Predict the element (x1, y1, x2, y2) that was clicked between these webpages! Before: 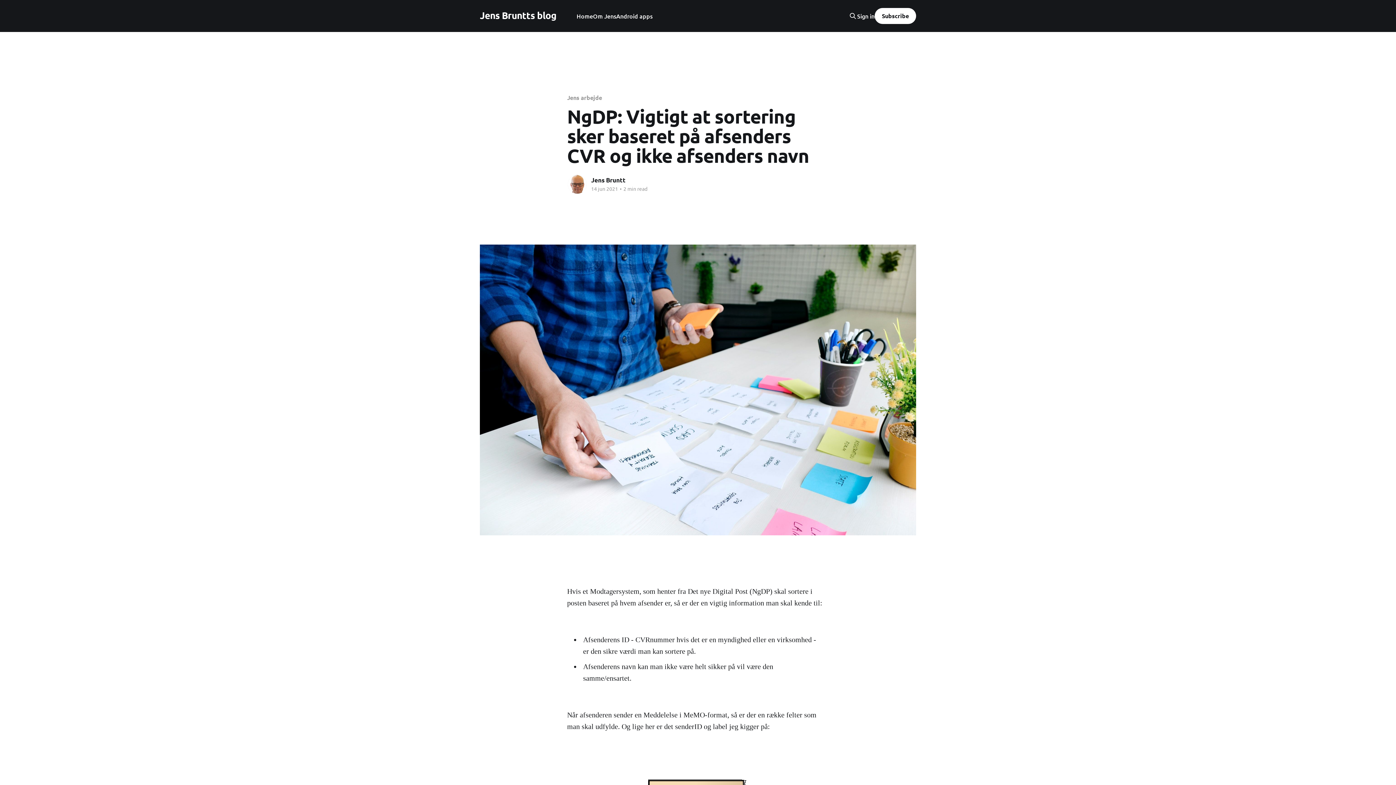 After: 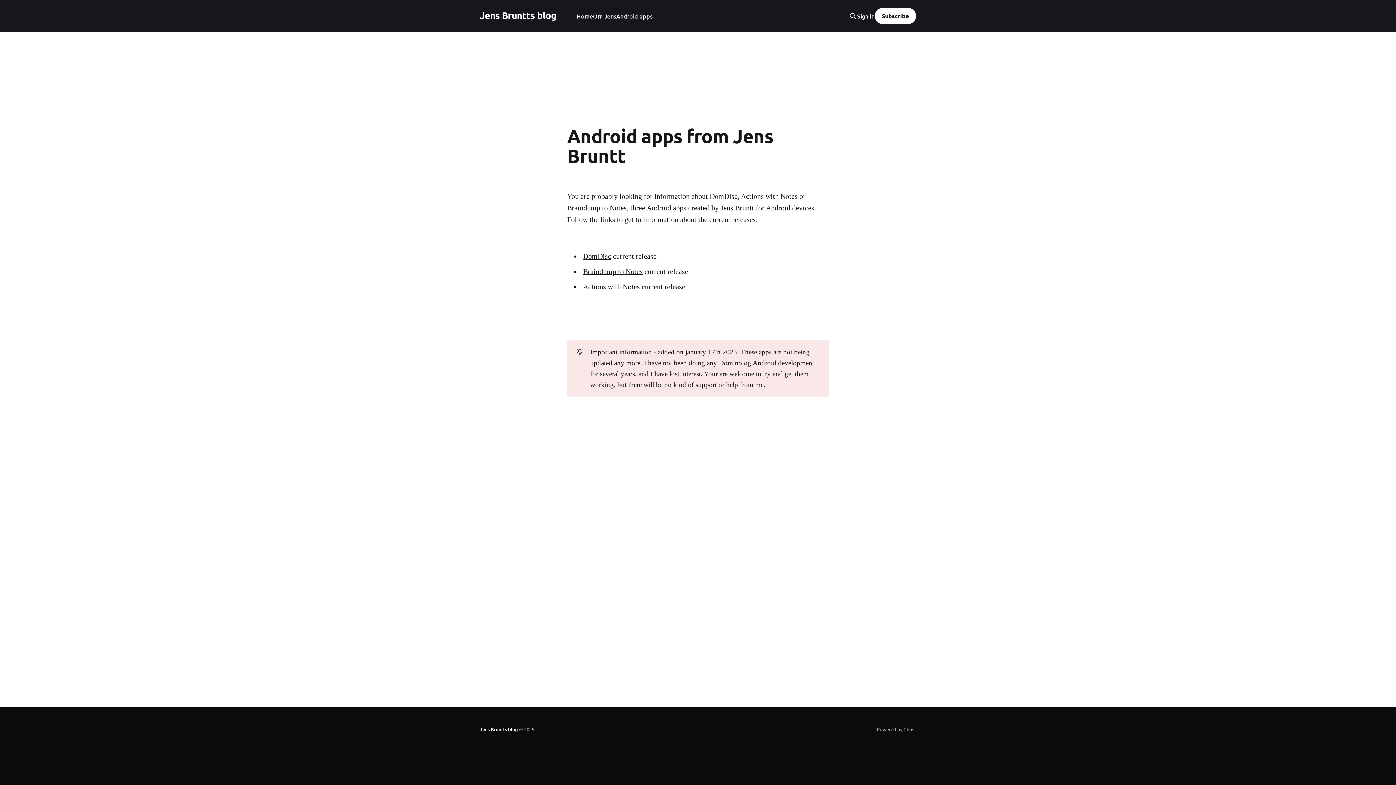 Action: bbox: (616, 11, 652, 21) label: Android apps